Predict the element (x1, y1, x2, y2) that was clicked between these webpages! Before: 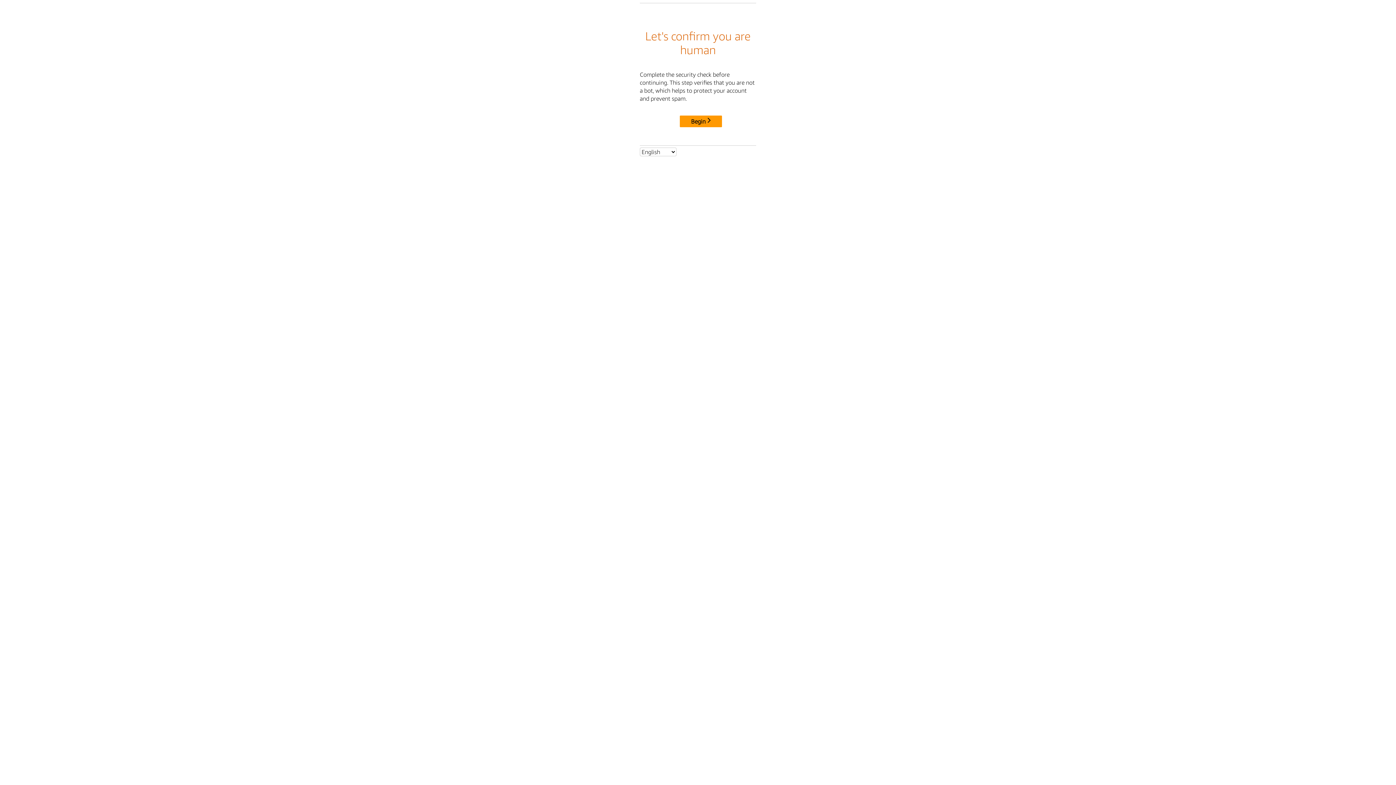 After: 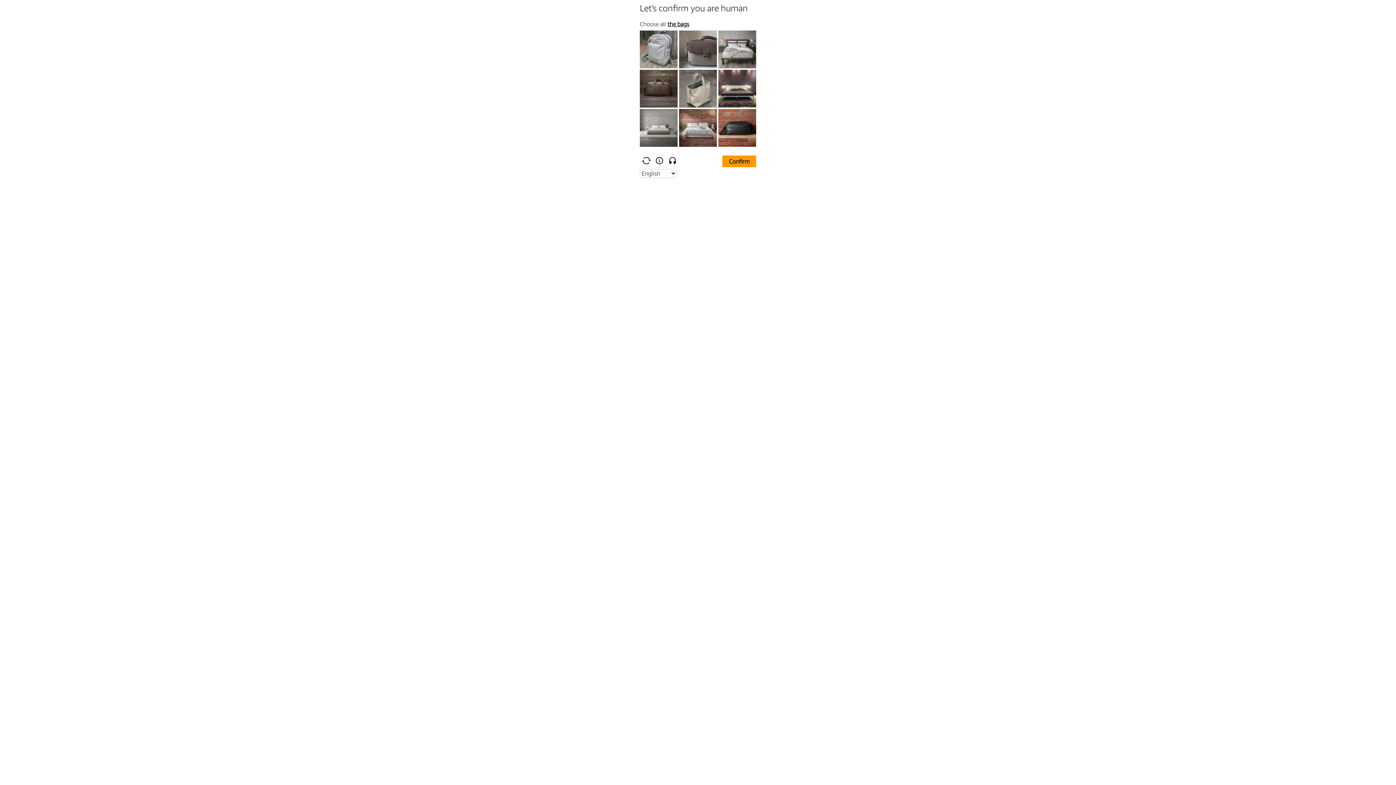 Action: bbox: (680, 115, 722, 127) label: Begin